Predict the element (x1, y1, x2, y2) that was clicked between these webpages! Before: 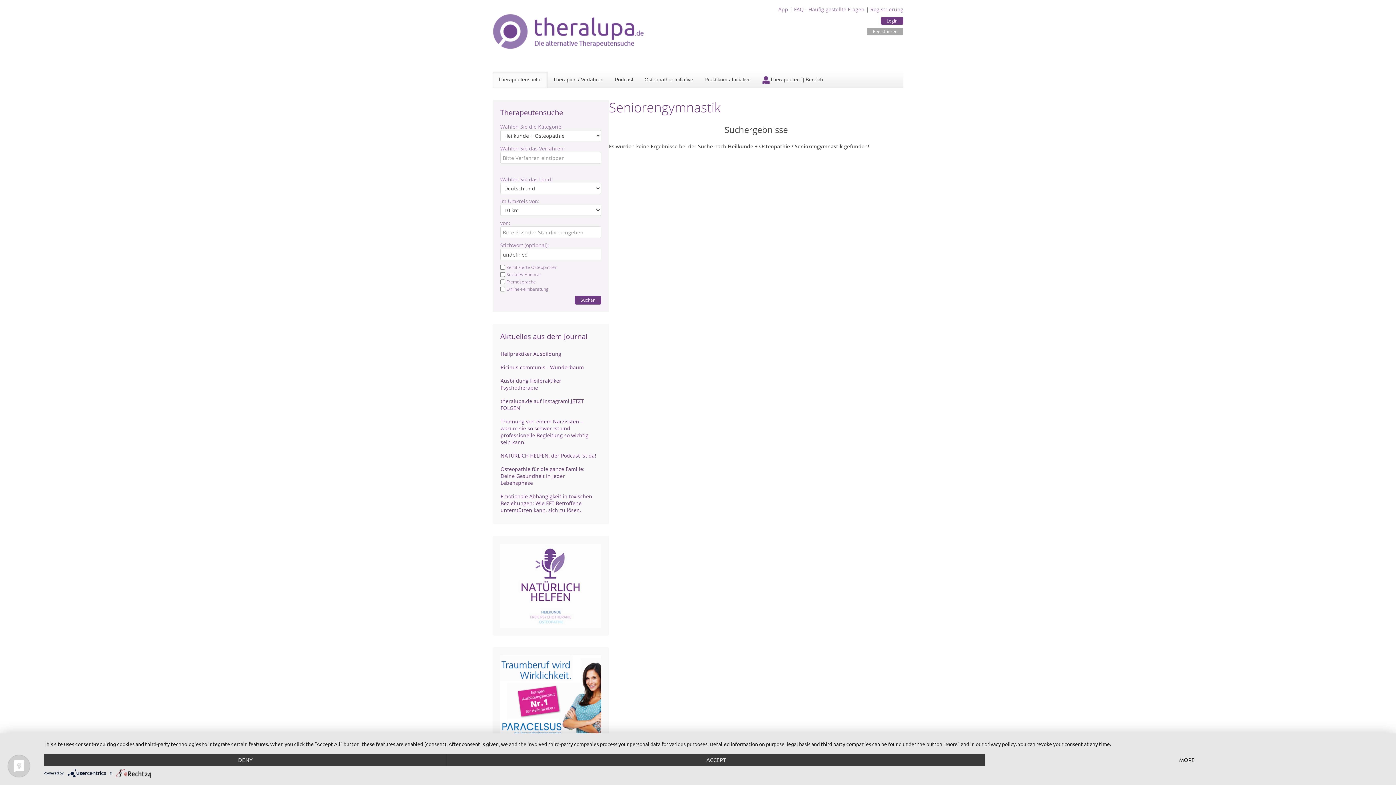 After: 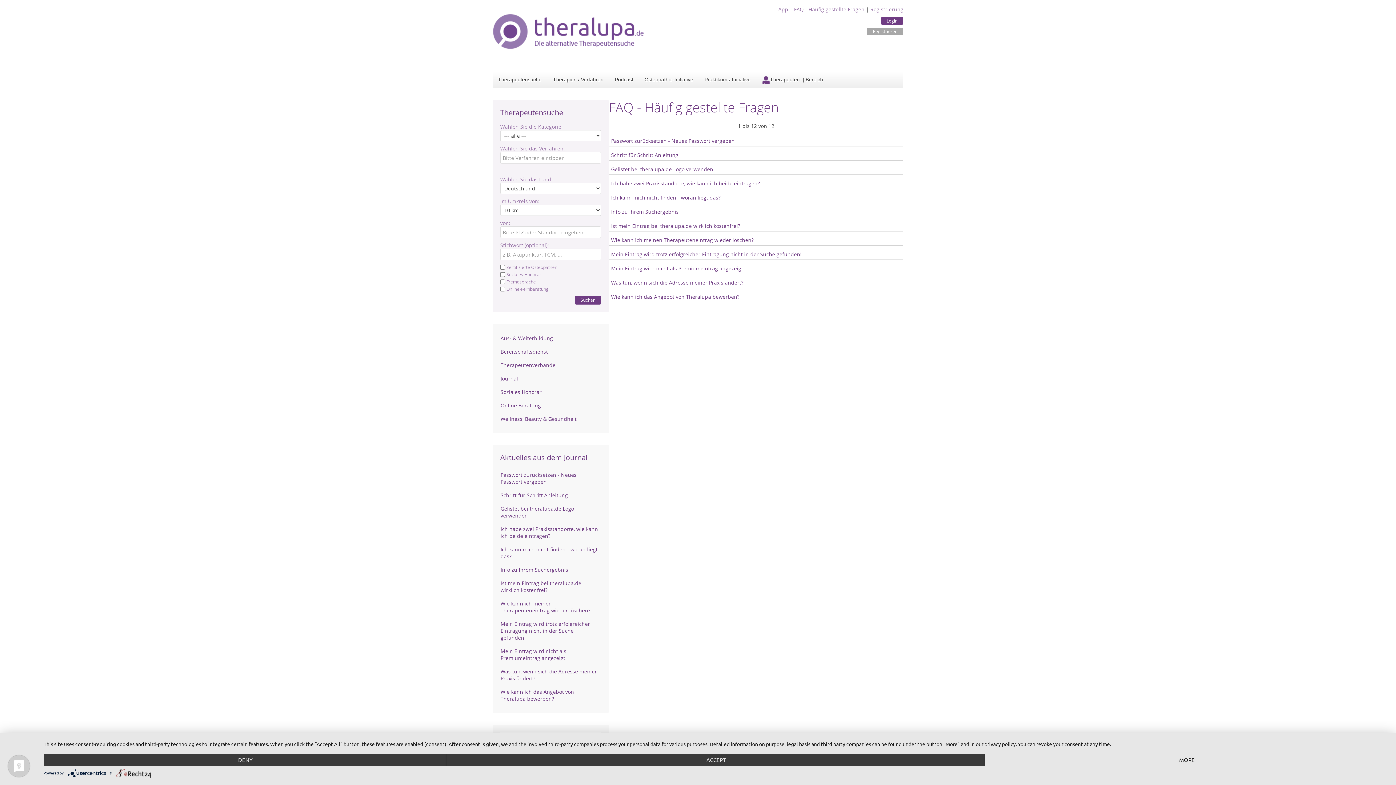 Action: label: FAQ - Häufig gestellte Fragen bbox: (794, 5, 864, 12)